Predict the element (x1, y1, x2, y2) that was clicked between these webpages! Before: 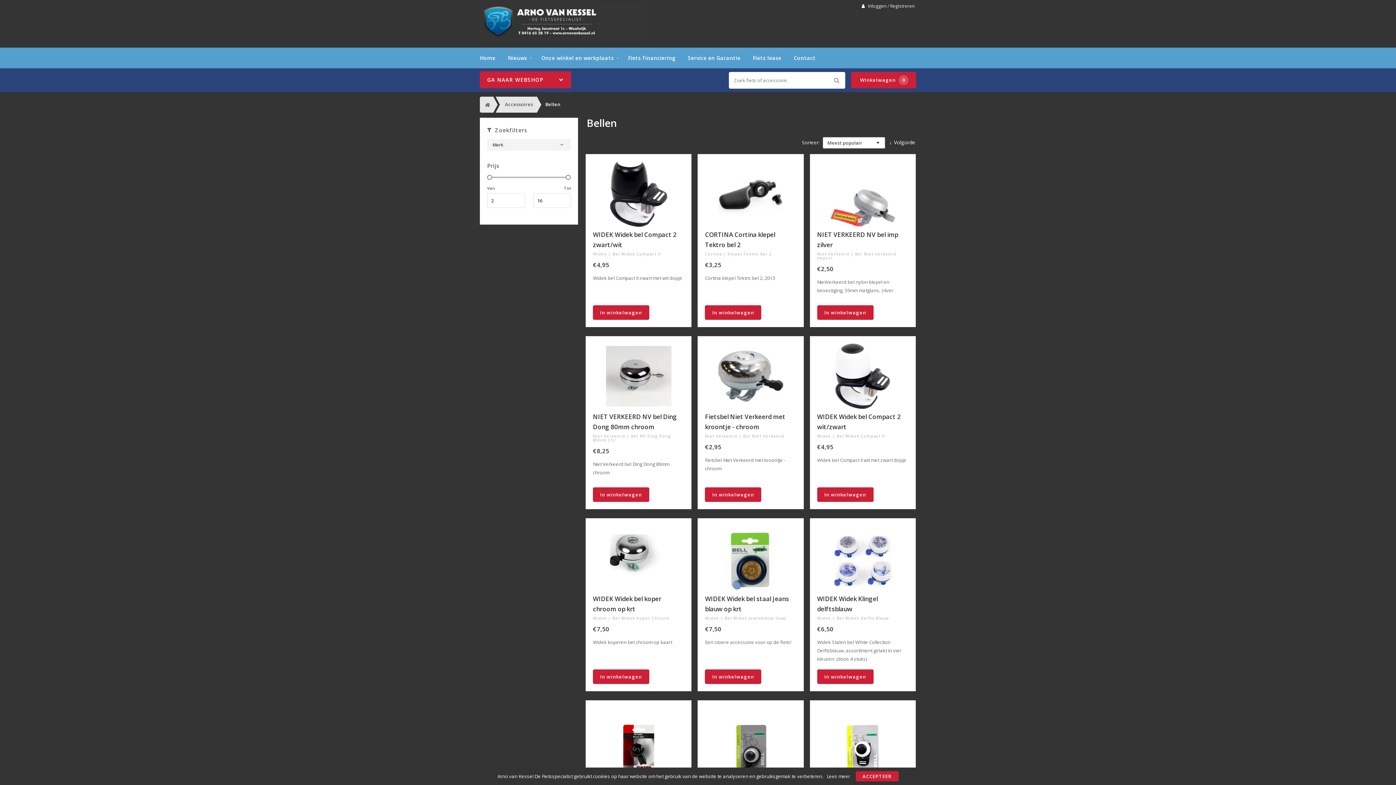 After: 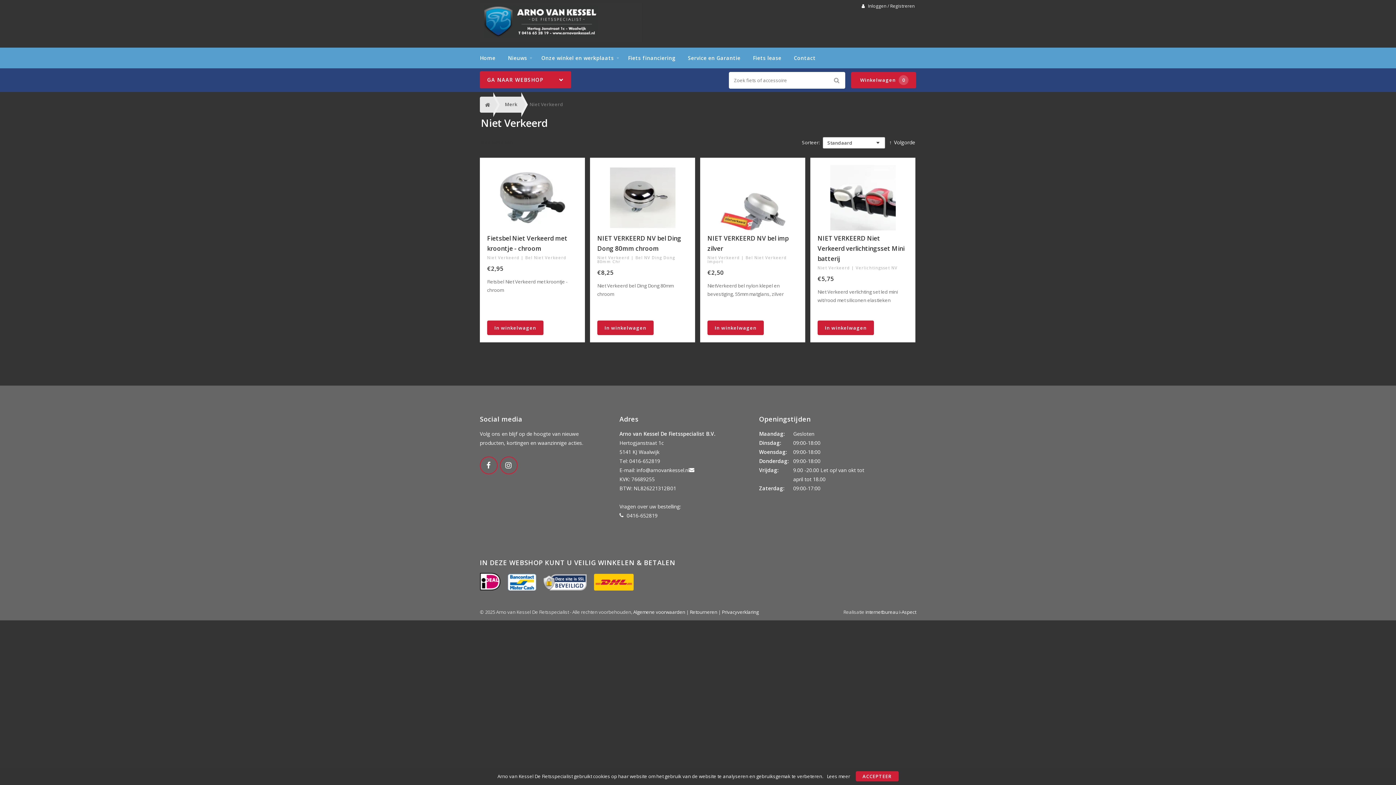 Action: bbox: (593, 433, 626, 438) label: Niet Verkeerd 